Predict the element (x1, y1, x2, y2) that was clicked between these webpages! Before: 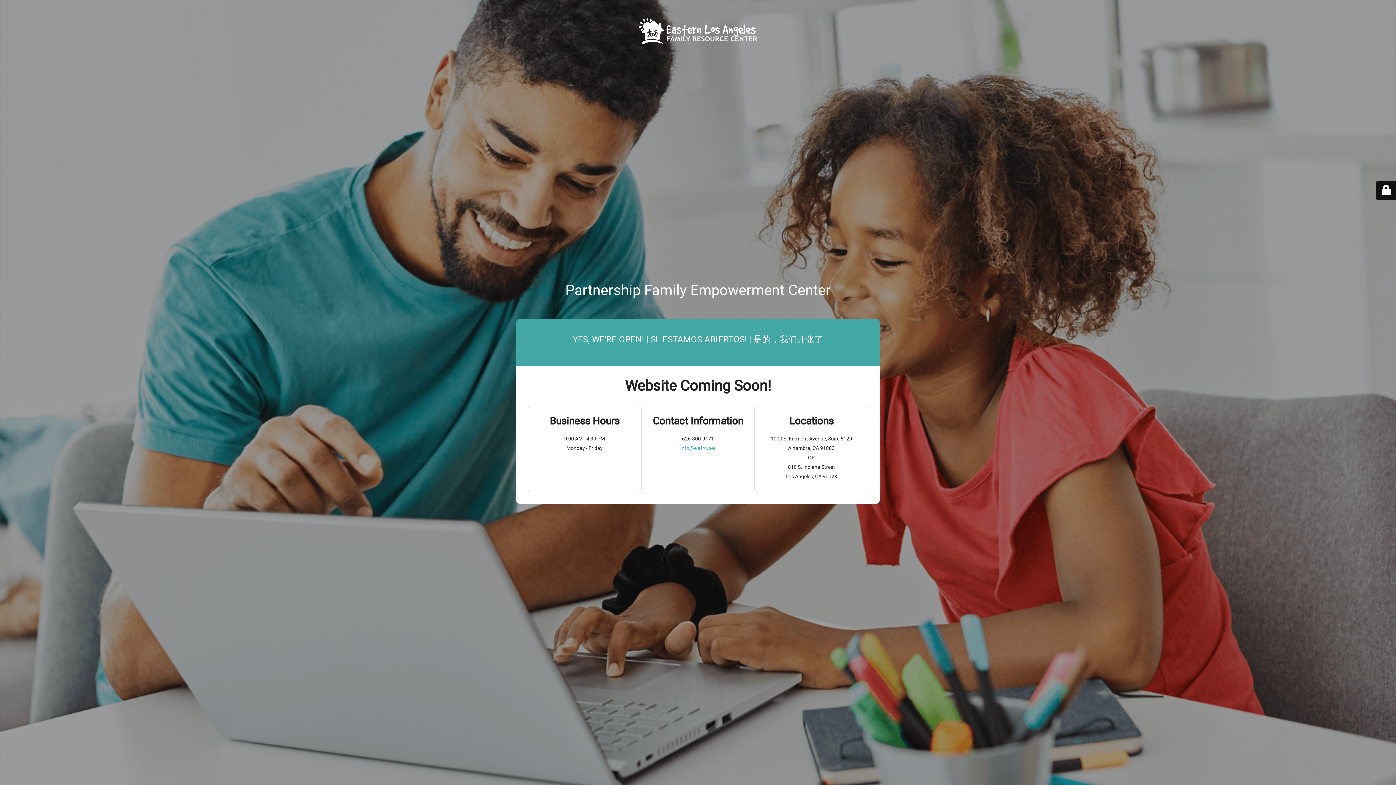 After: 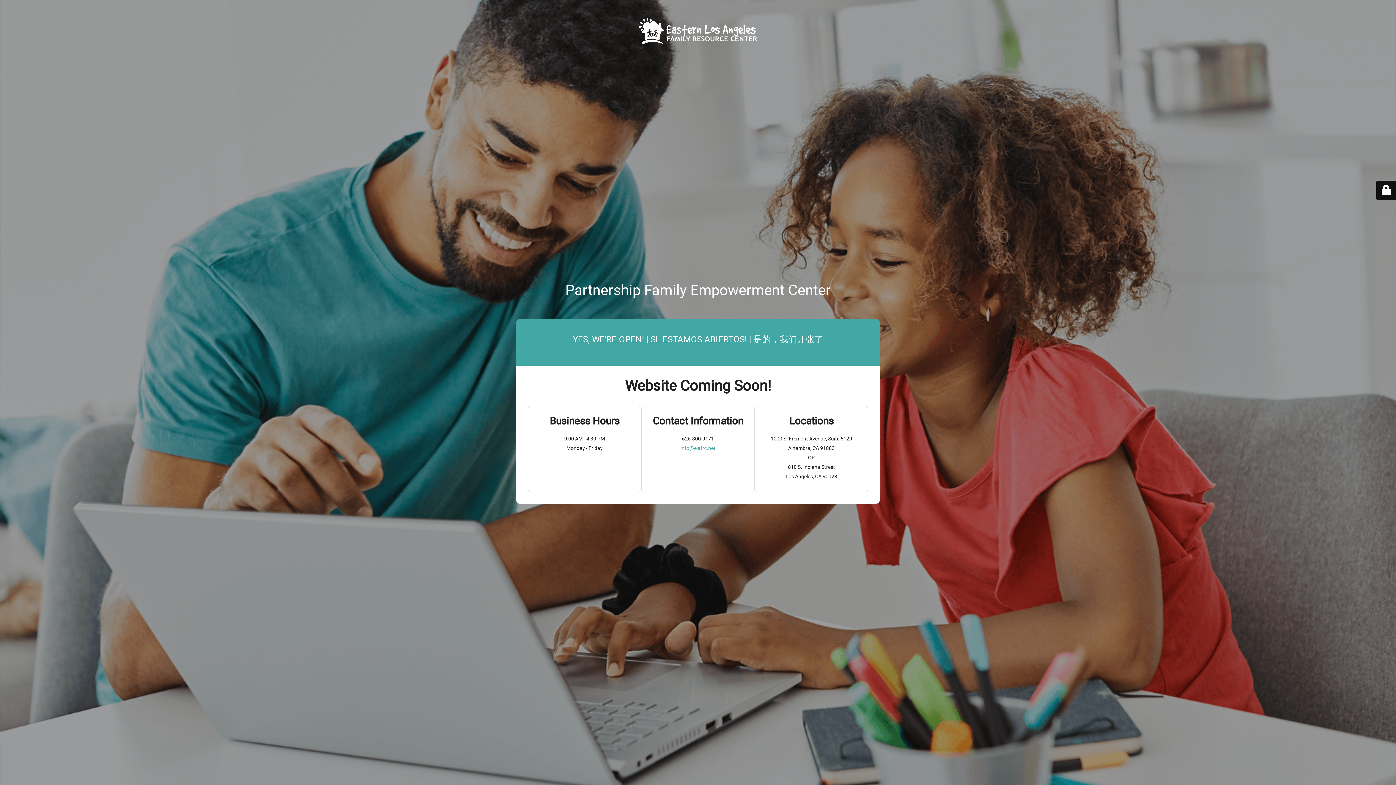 Action: label: info@elafrc.net bbox: (680, 445, 715, 451)